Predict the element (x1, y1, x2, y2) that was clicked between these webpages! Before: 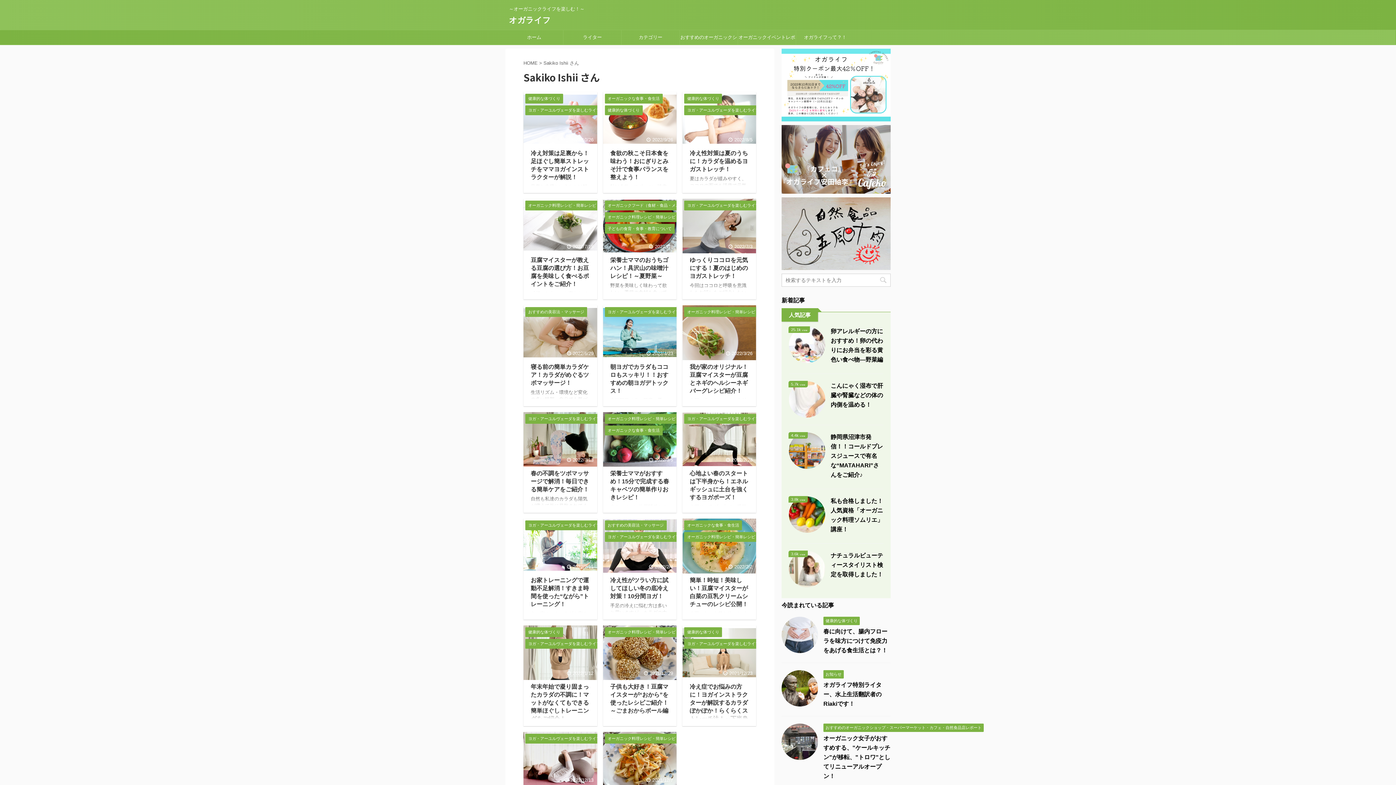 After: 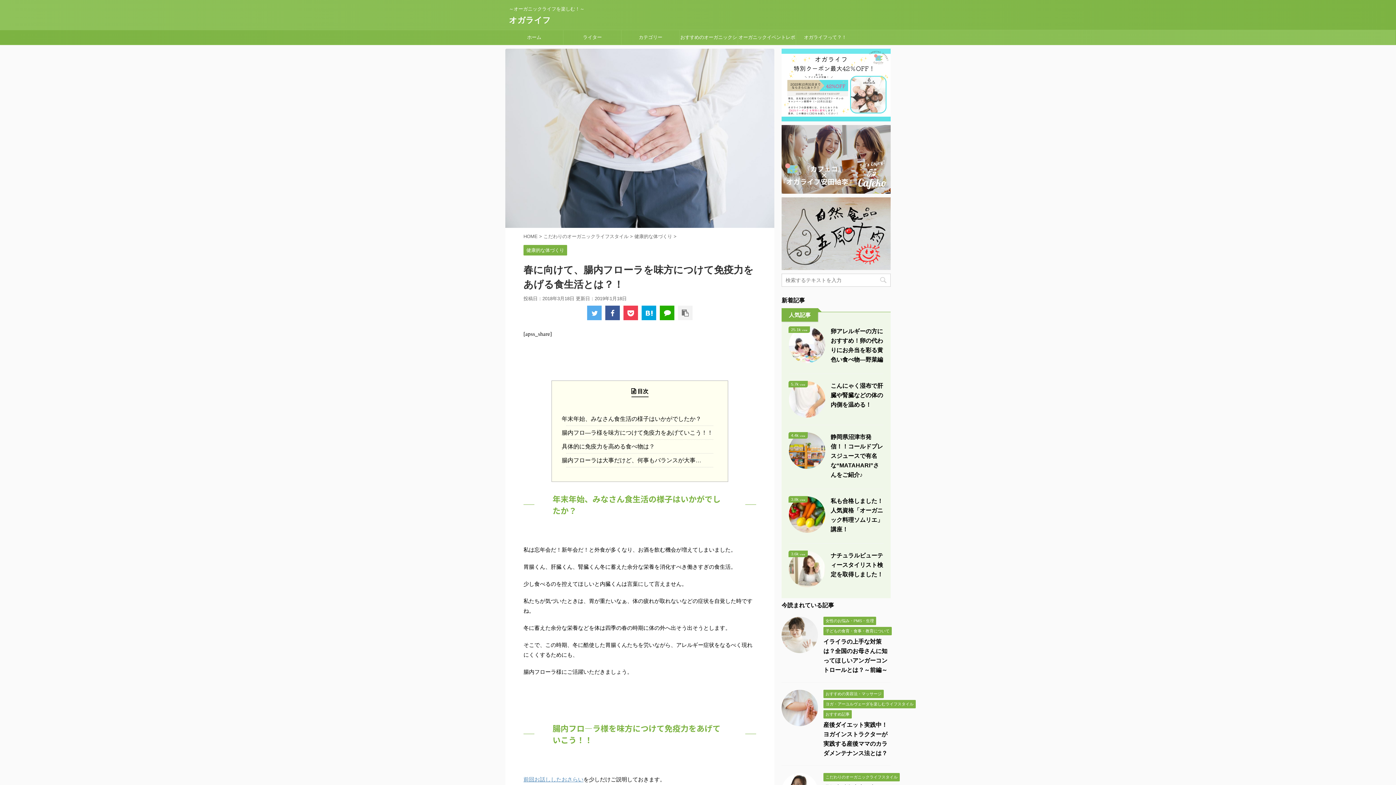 Action: bbox: (823, 628, 887, 653) label: 春に向けて、腸内フローラを味方につけて免疫力をあげる食生活とは？！